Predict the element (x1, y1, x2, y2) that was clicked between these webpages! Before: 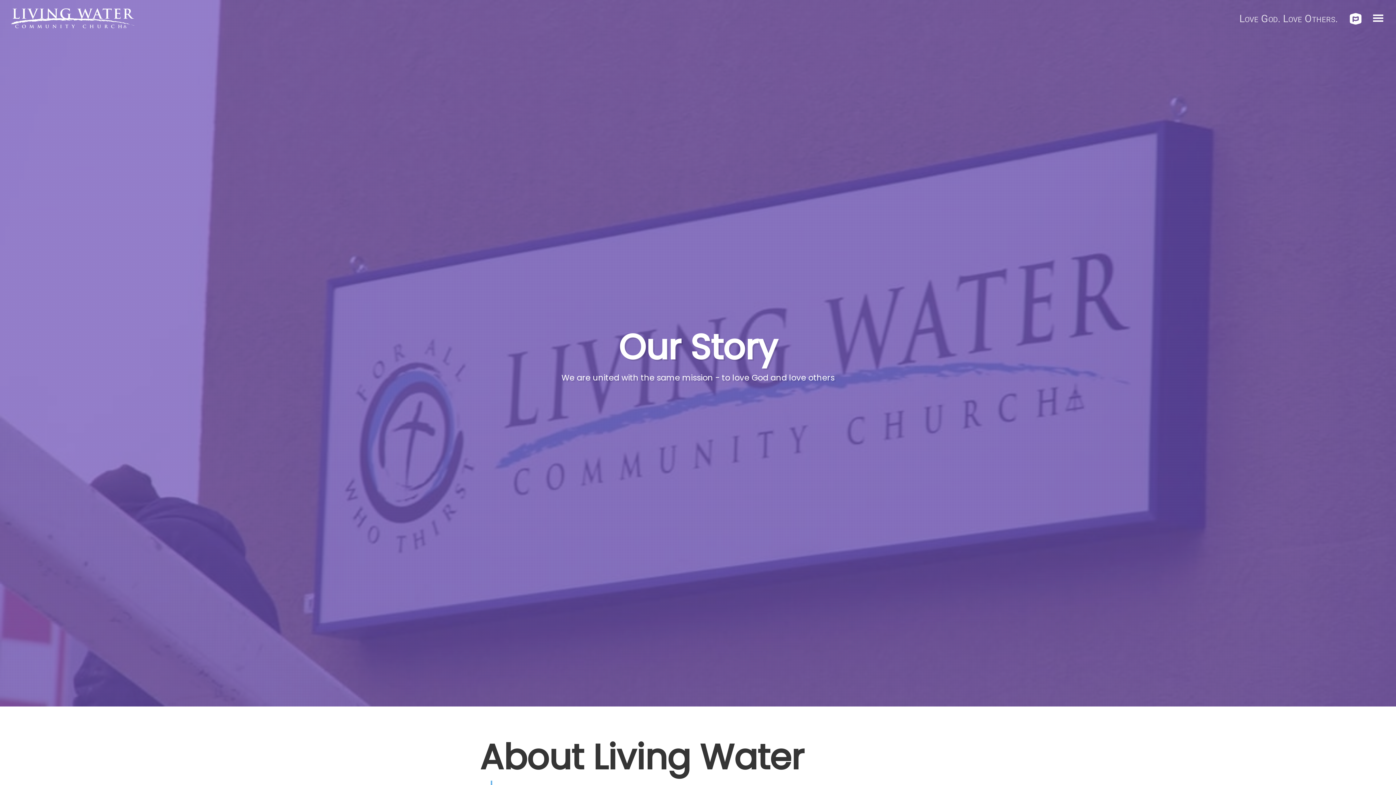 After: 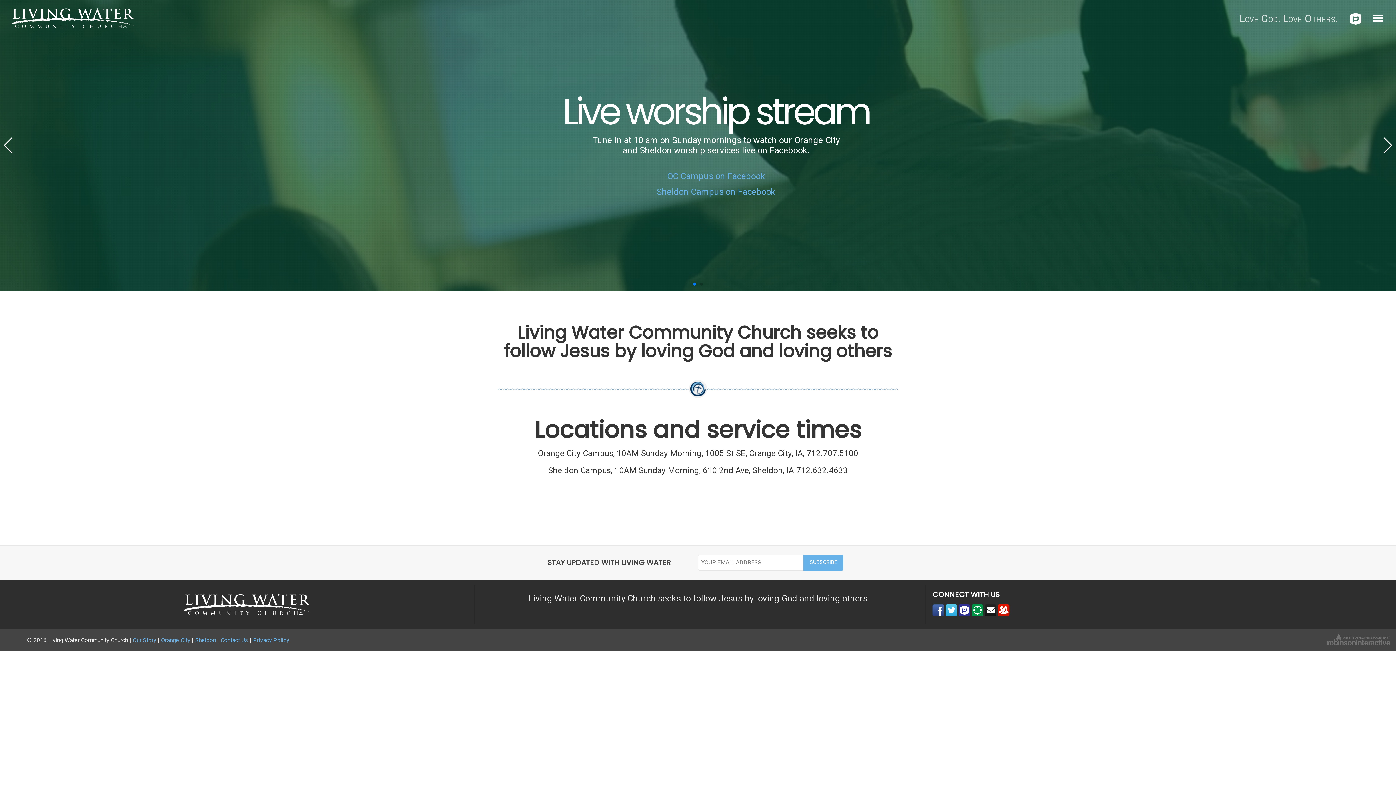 Action: bbox: (10, 8, 134, 28)